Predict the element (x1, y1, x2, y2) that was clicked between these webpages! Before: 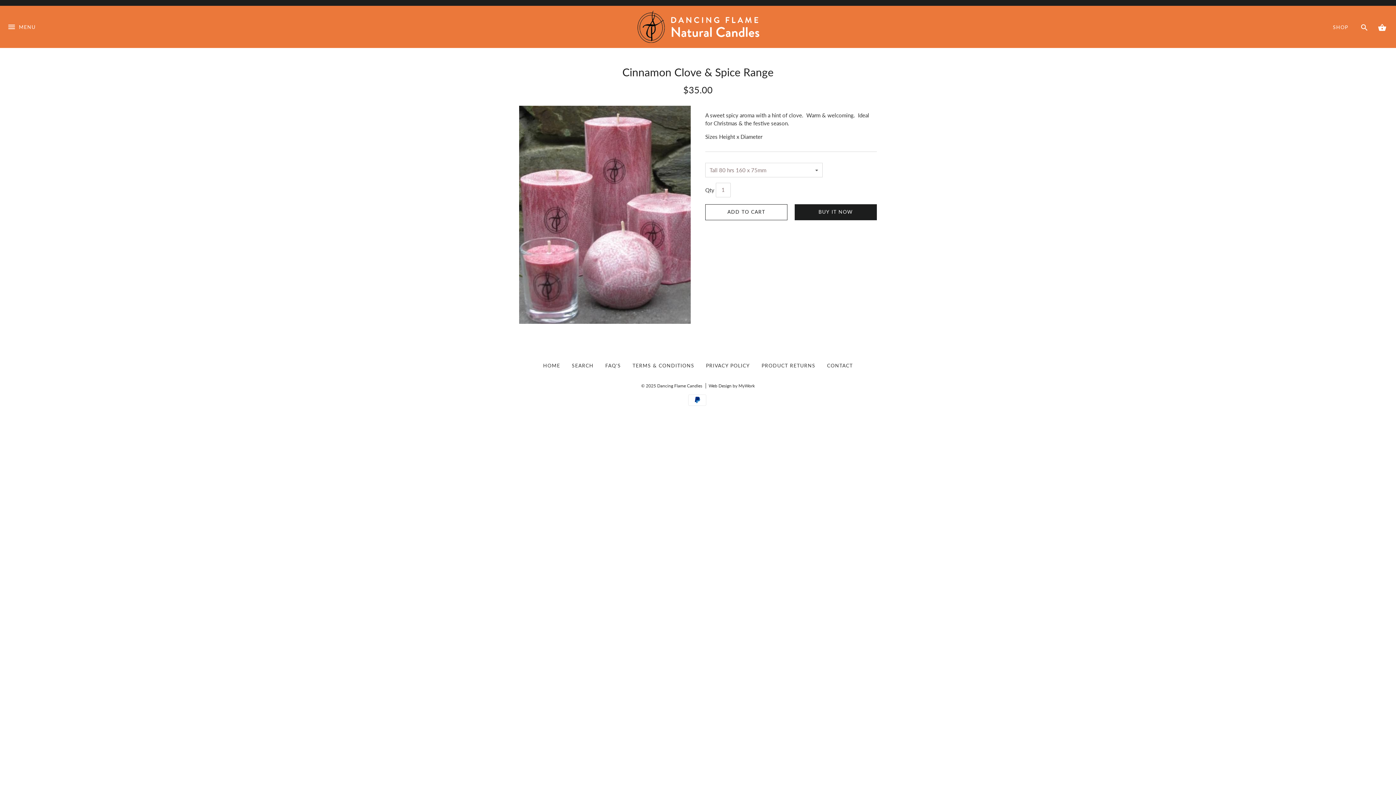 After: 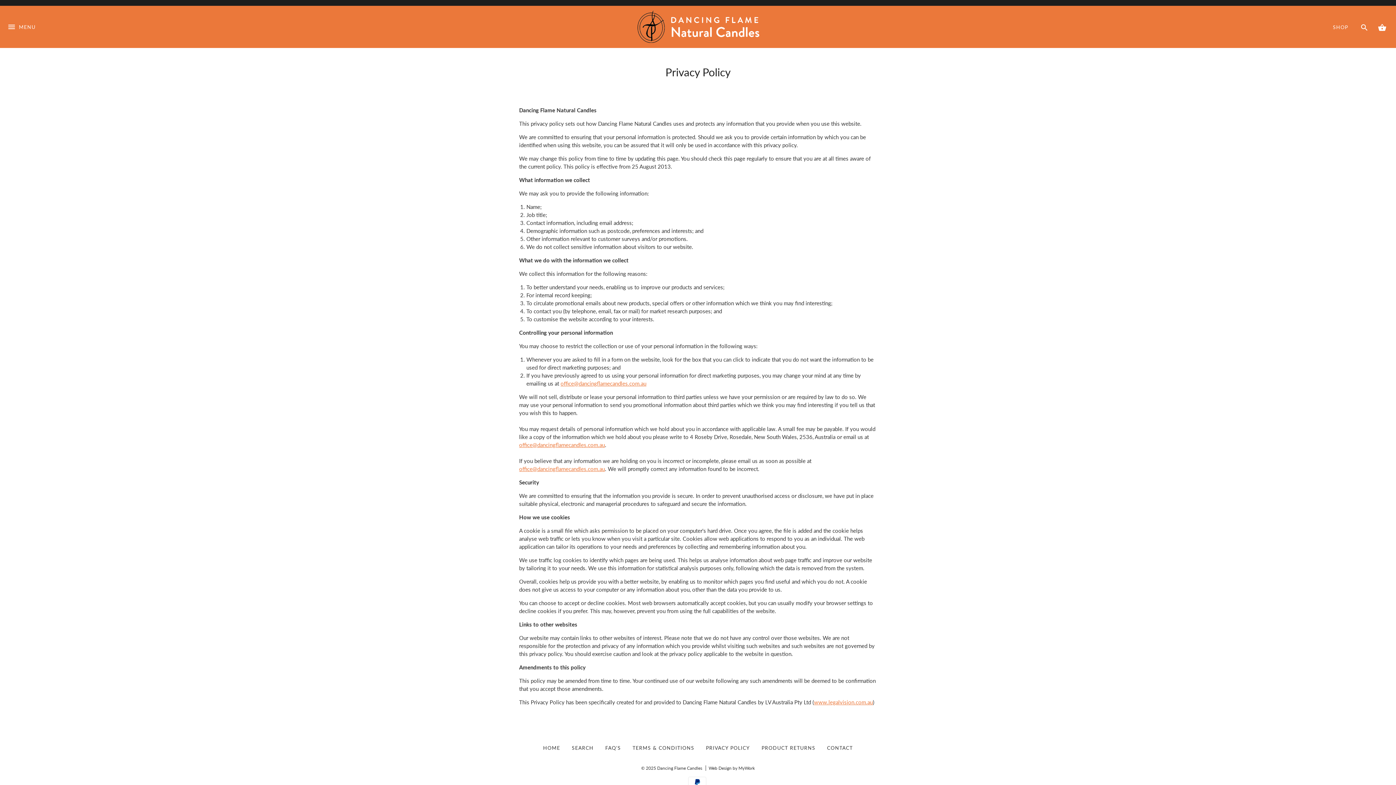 Action: bbox: (701, 359, 755, 372) label: PRIVACY POLICY